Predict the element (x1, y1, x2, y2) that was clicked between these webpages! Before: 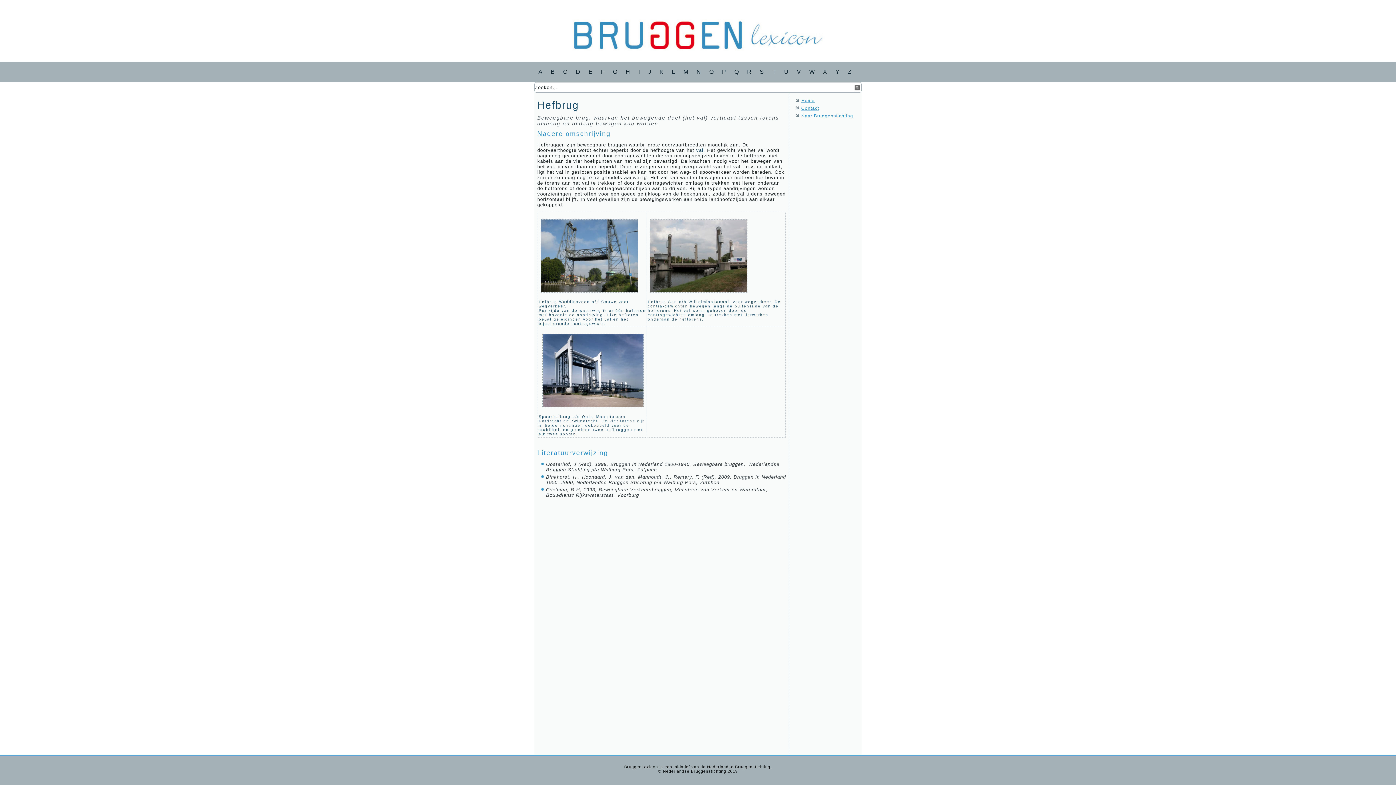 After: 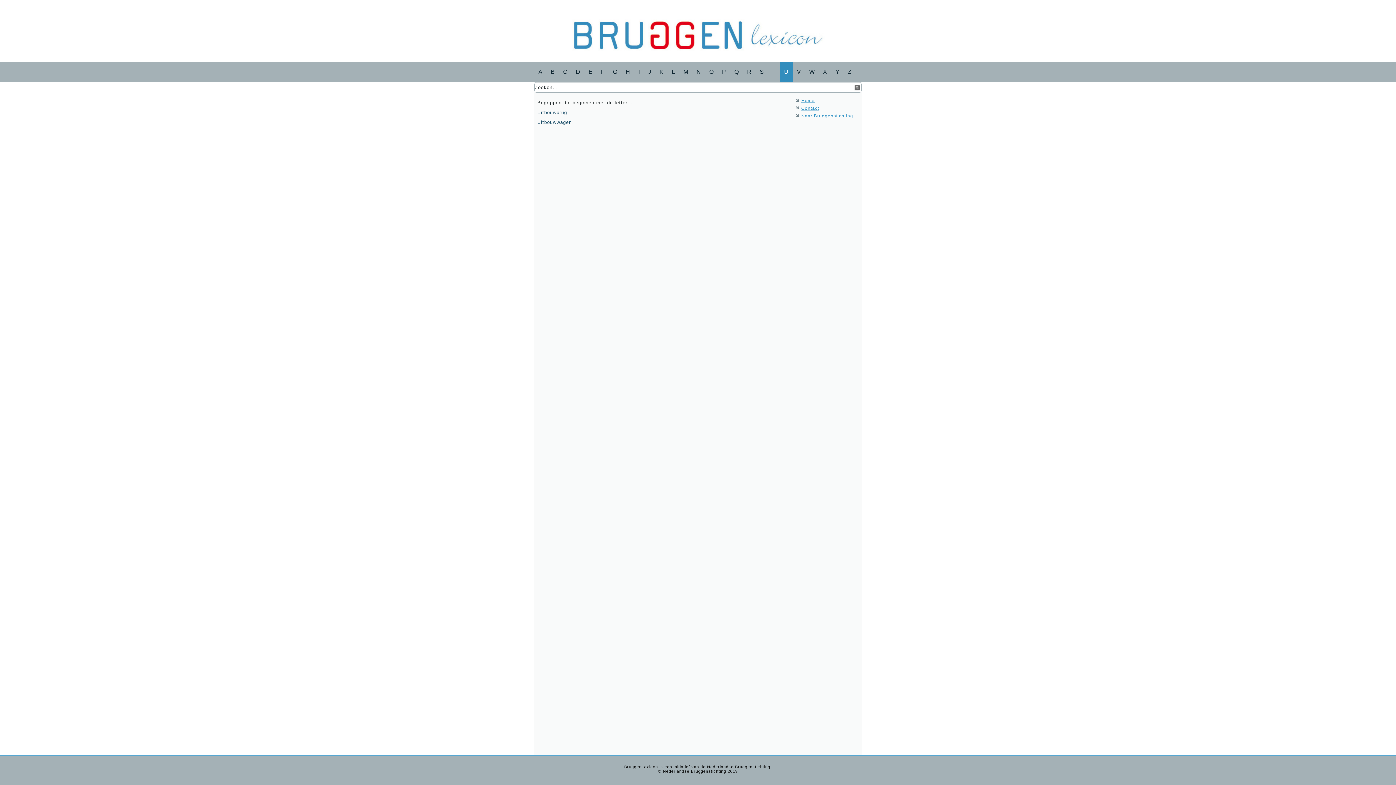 Action: bbox: (780, 61, 793, 82) label: U